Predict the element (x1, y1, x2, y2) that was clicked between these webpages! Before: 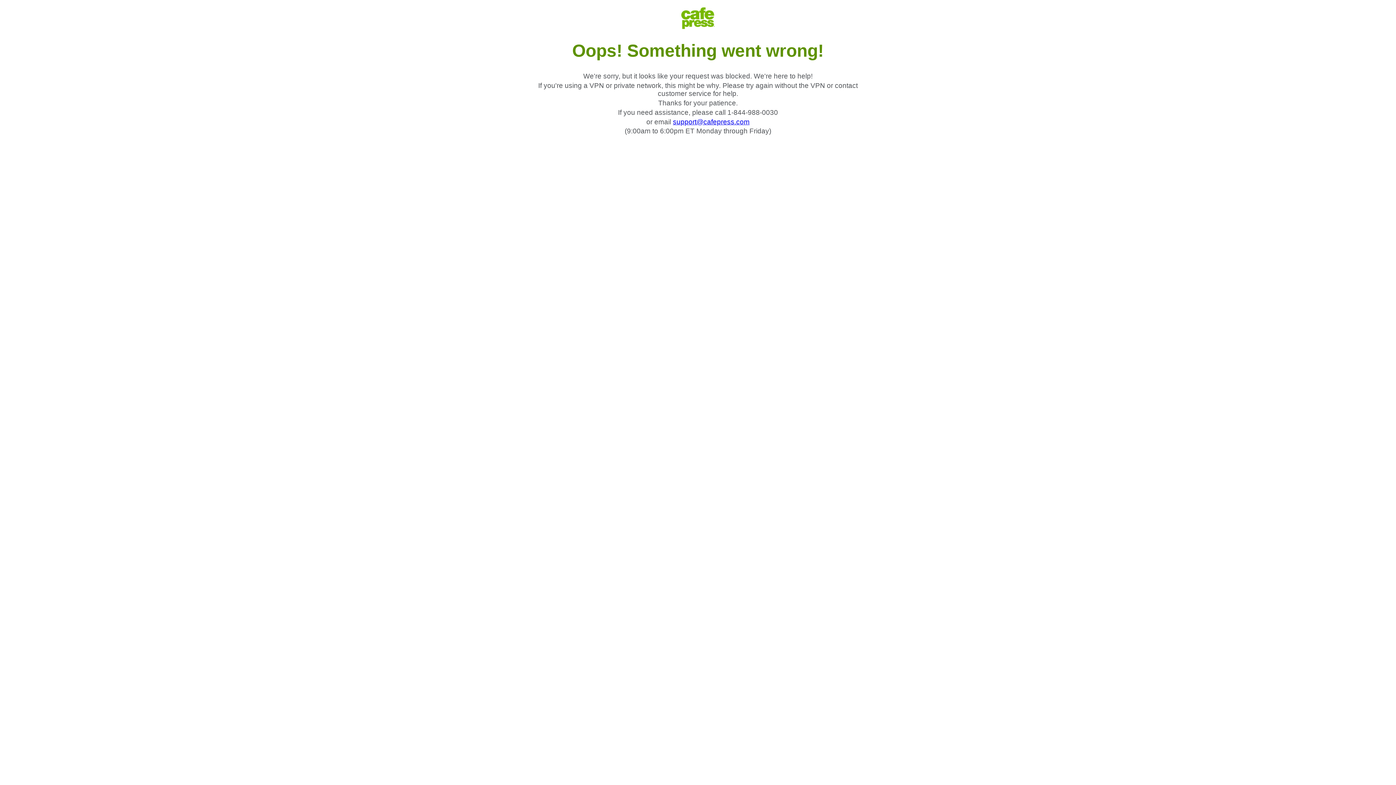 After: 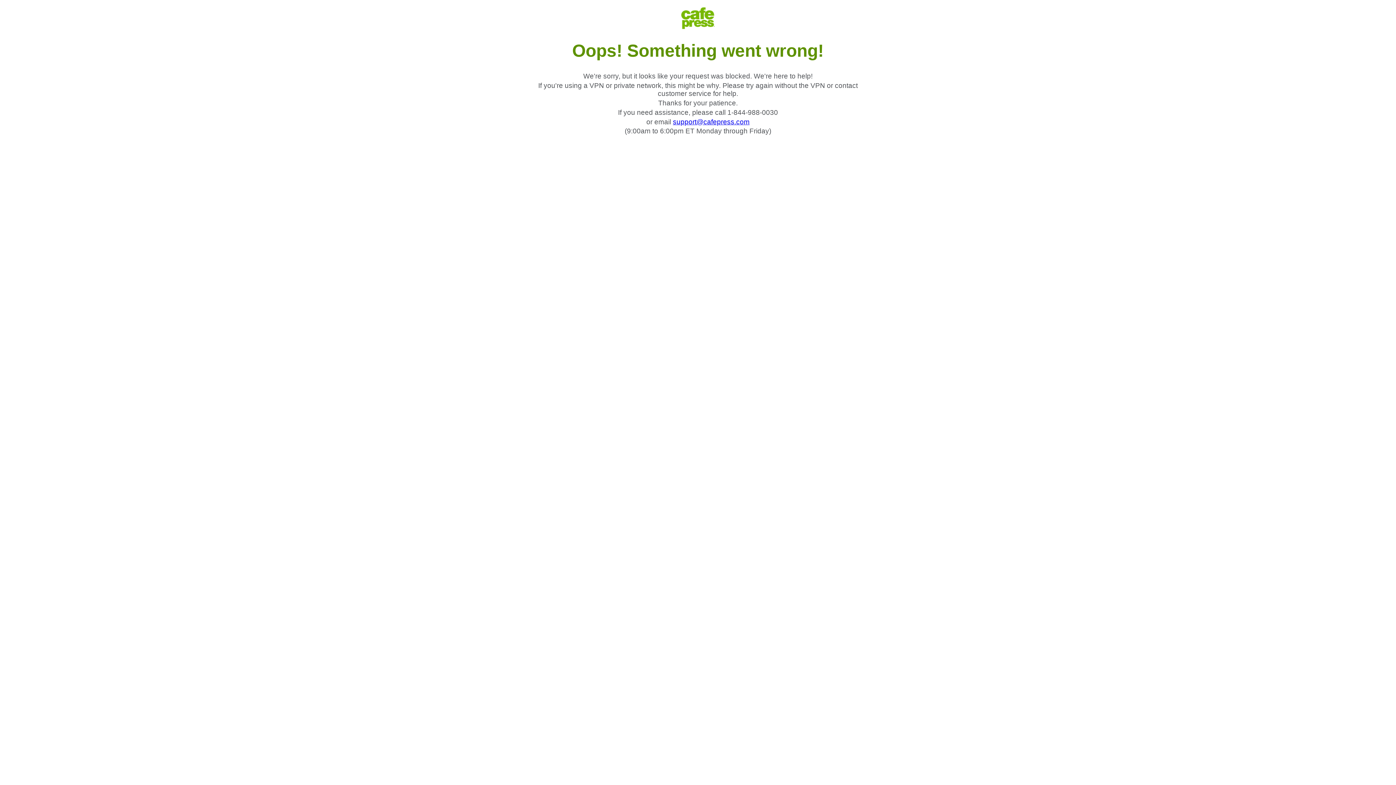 Action: label: support@cafepress.com bbox: (673, 118, 749, 125)